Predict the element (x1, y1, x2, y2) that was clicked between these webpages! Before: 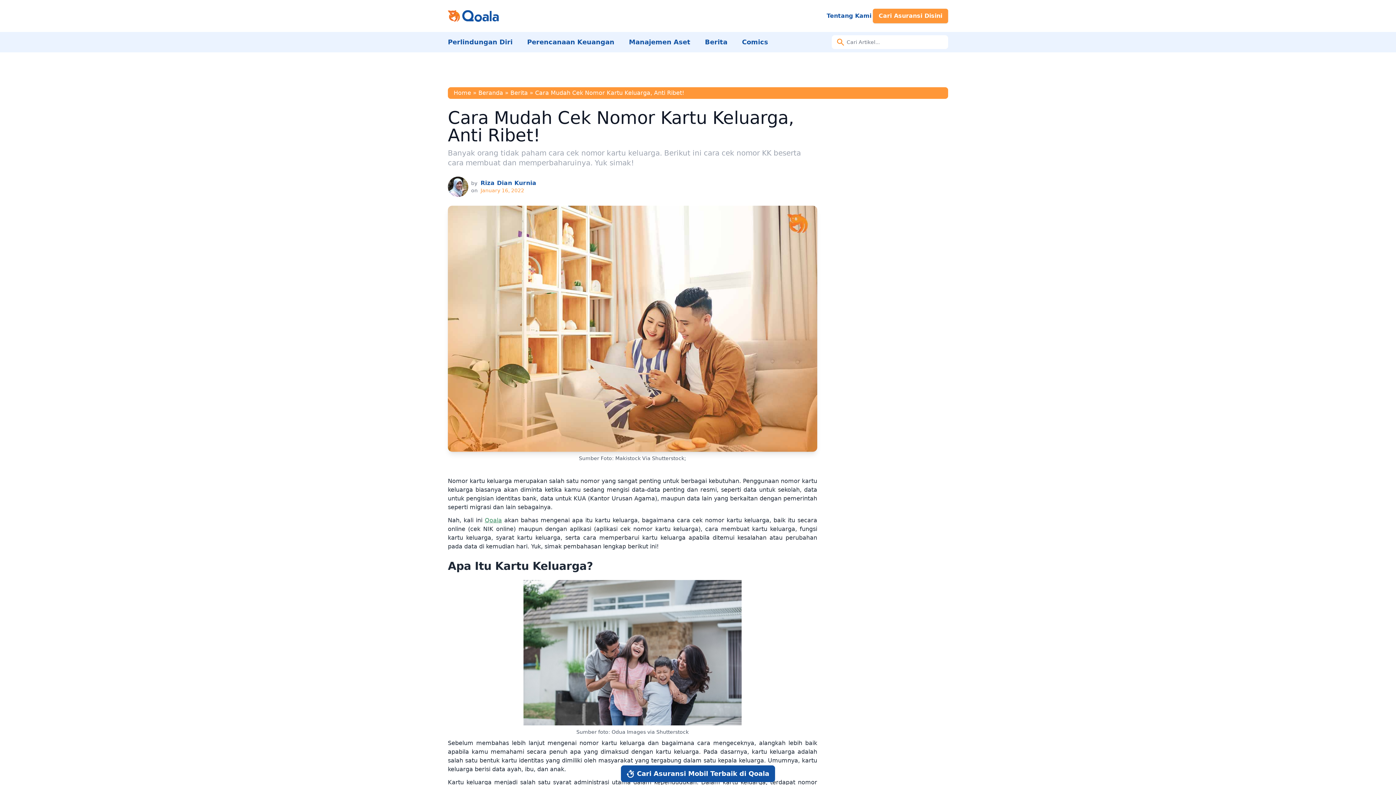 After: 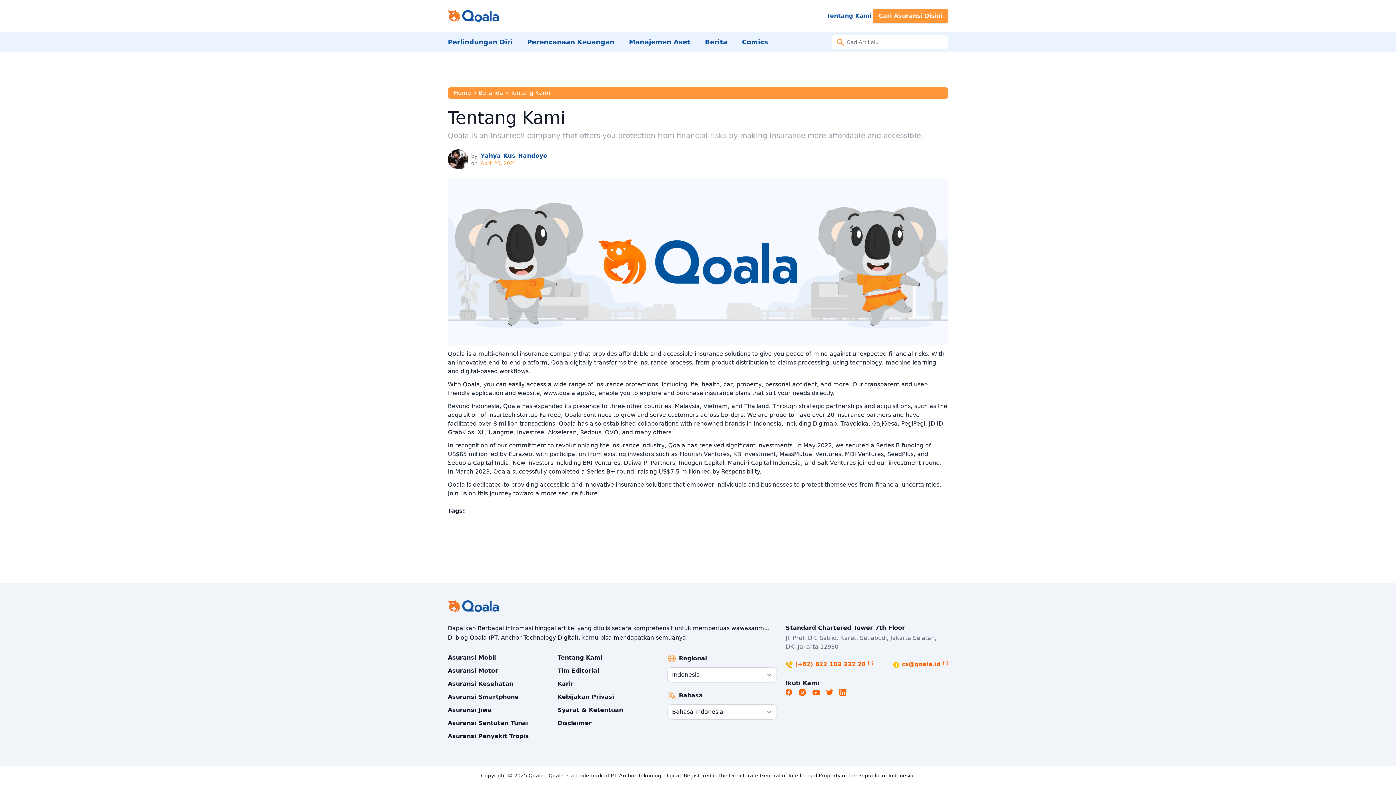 Action: label: Tentang Kami bbox: (826, 11, 871, 20)